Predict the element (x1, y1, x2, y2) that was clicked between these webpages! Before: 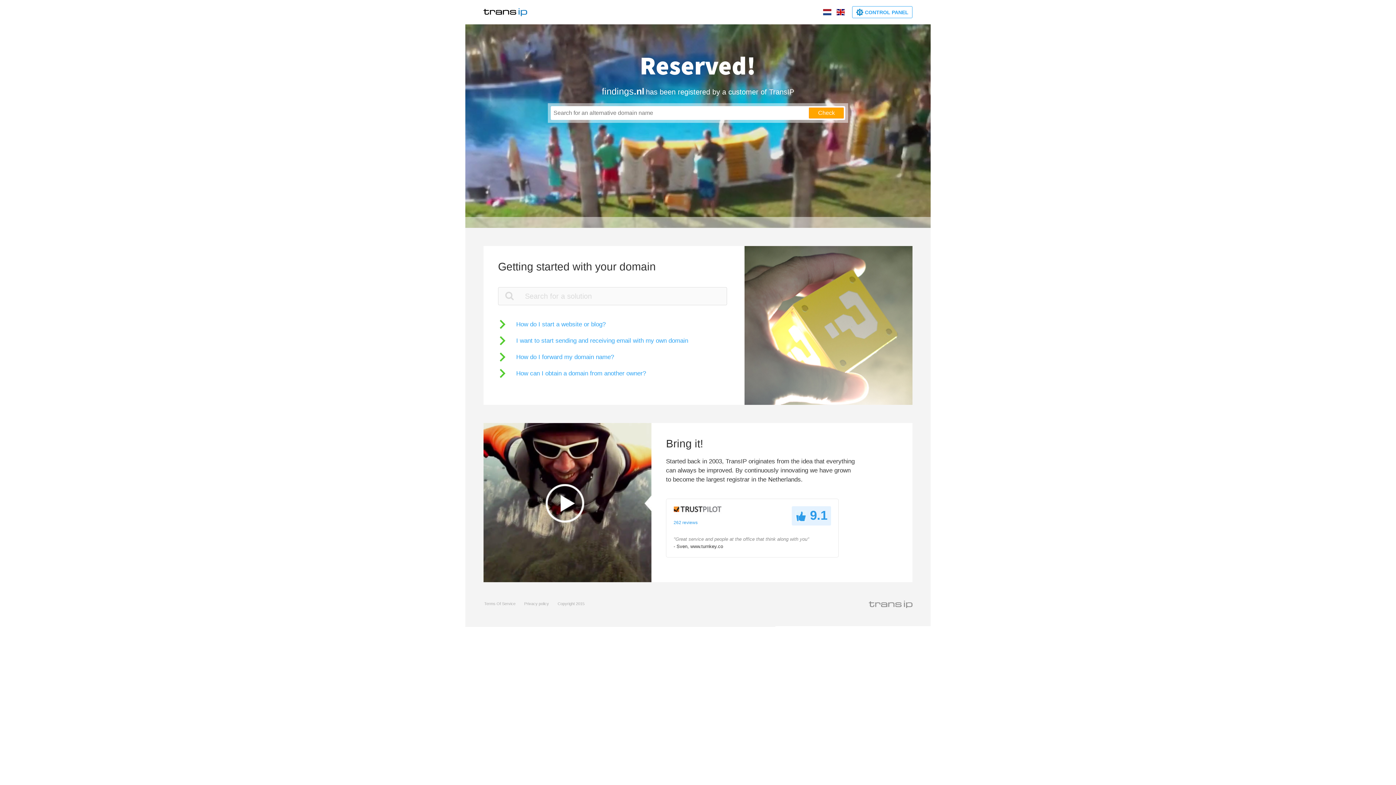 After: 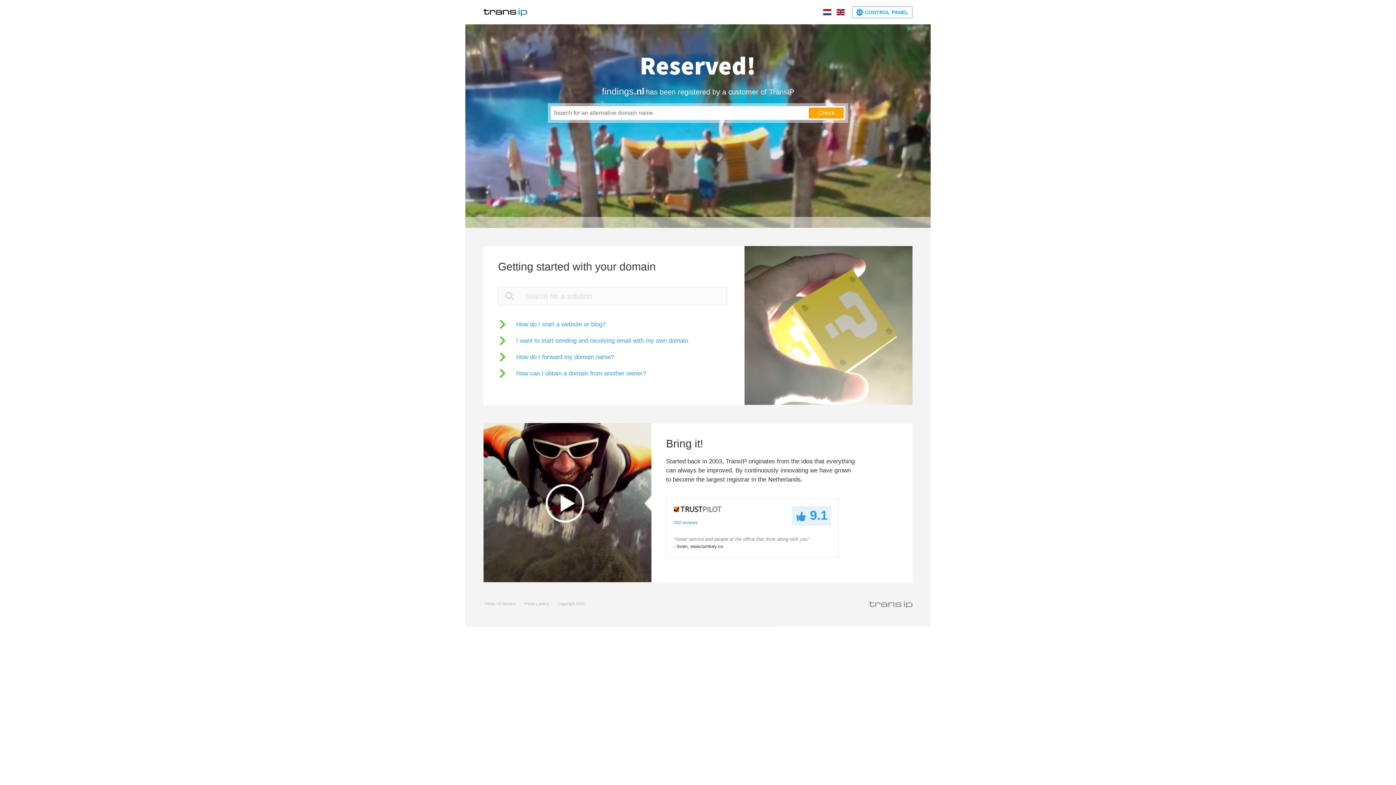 Action: label: Terms Of Service bbox: (484, 601, 515, 606)